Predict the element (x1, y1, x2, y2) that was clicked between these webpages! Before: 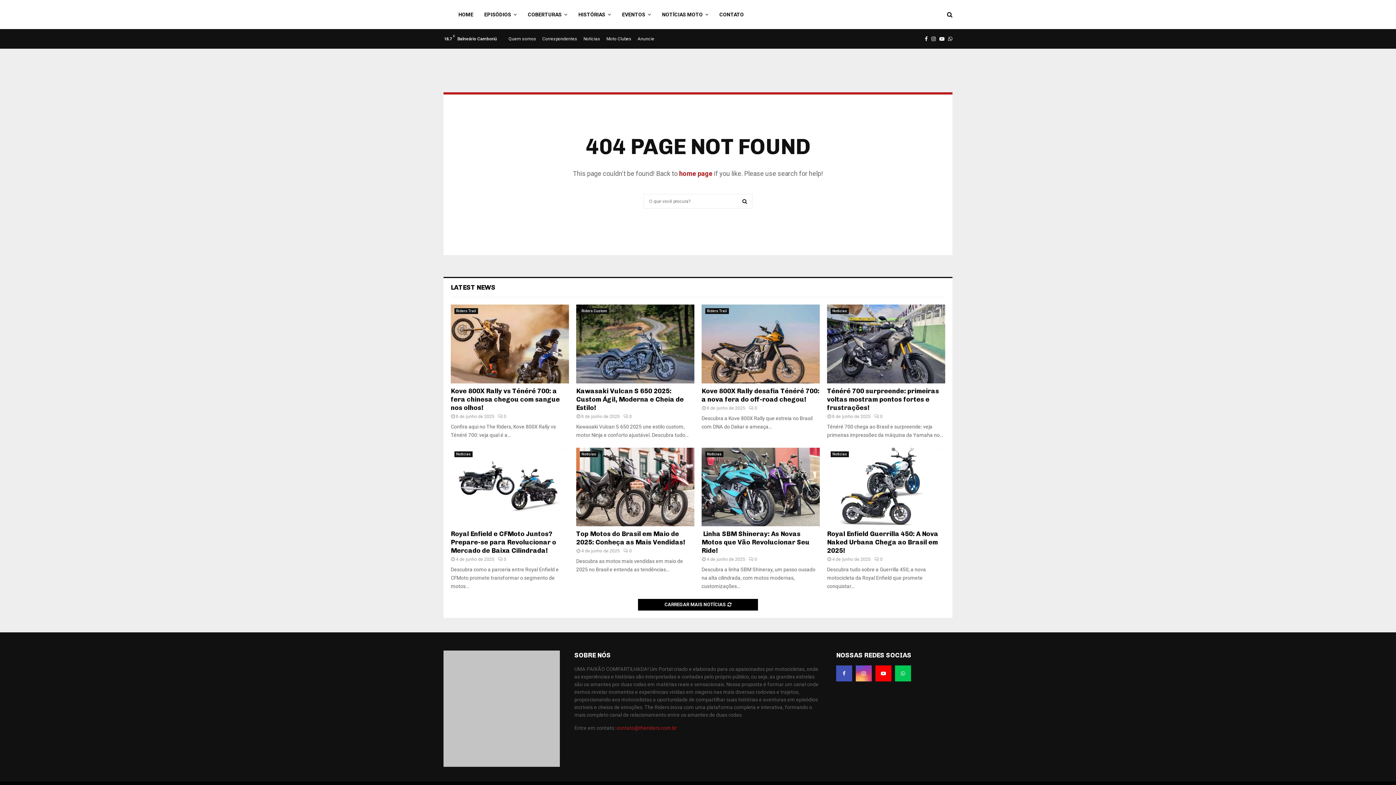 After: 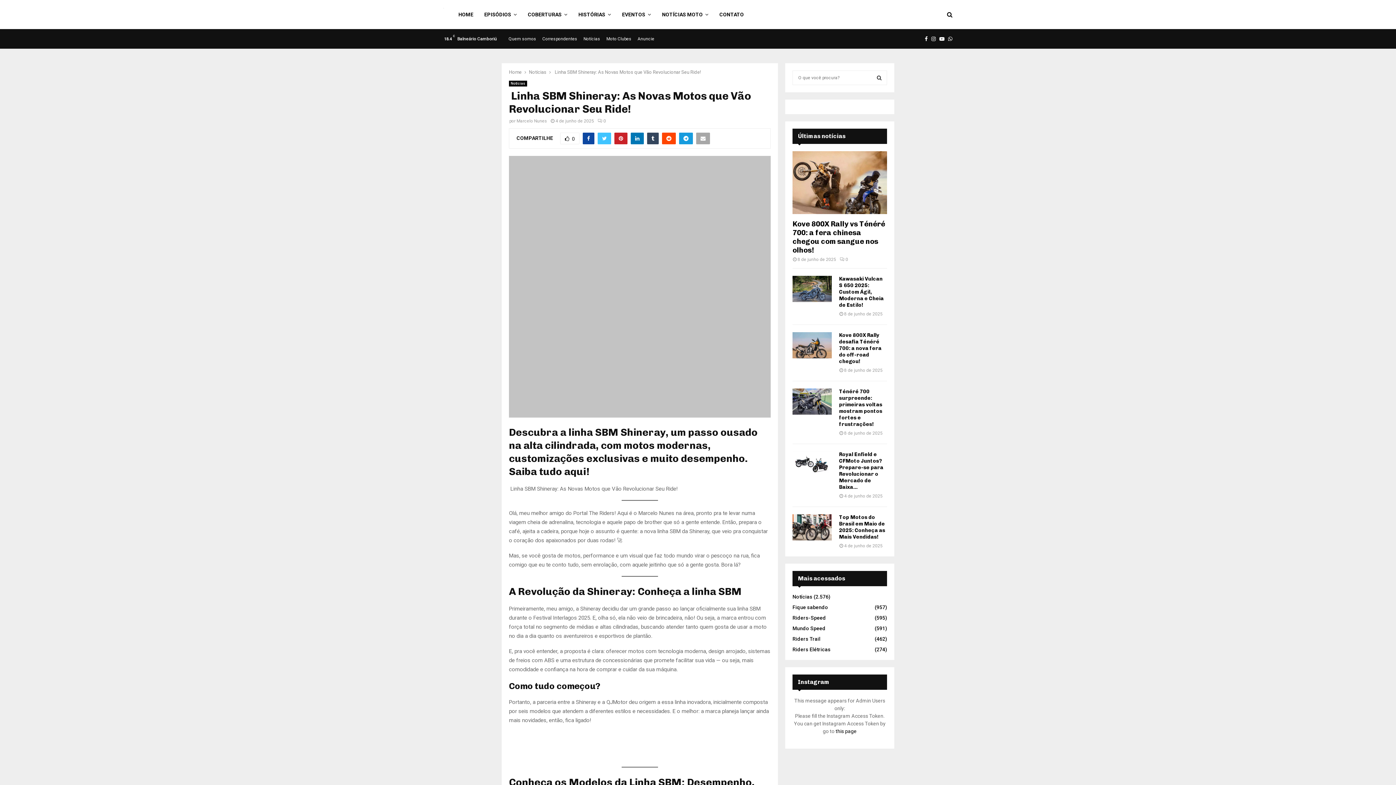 Action: bbox: (701, 447, 820, 526)